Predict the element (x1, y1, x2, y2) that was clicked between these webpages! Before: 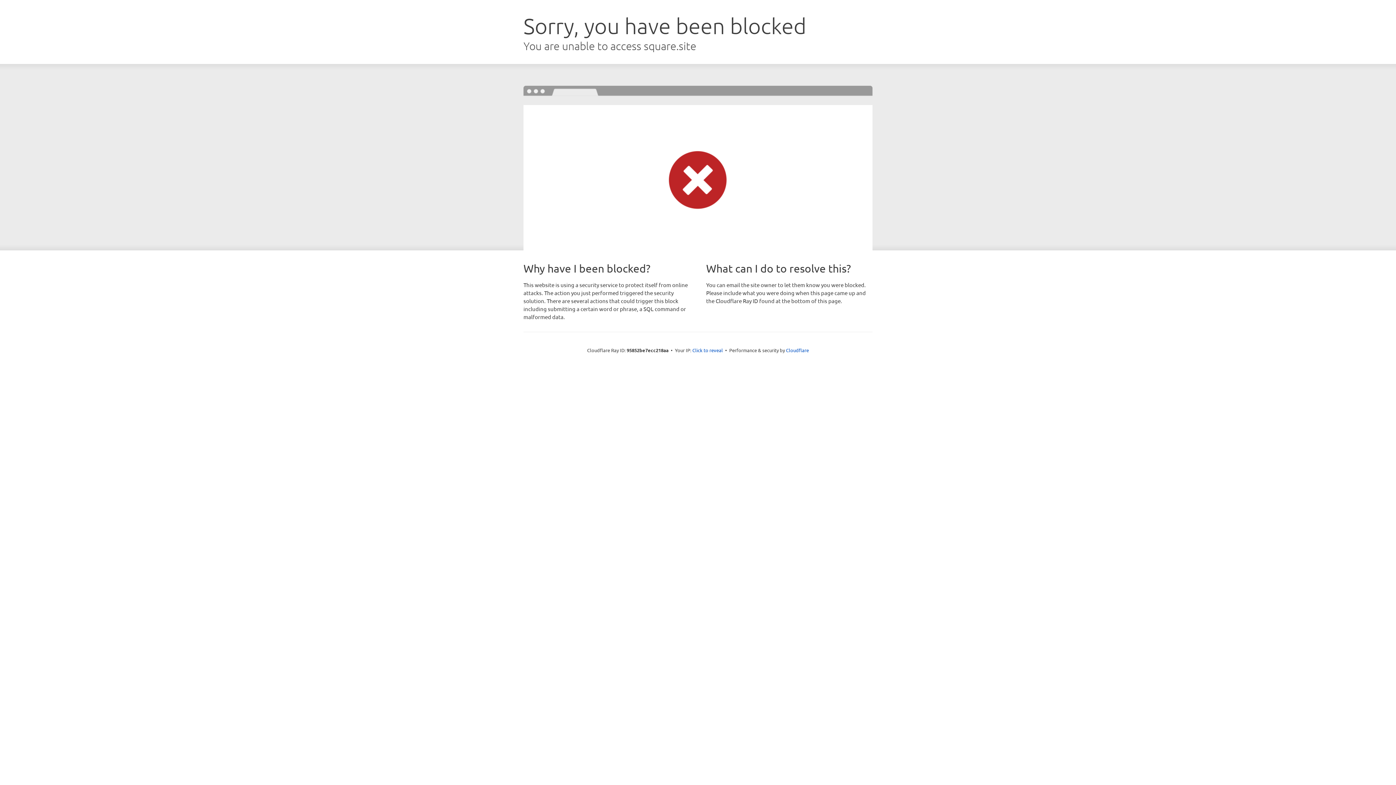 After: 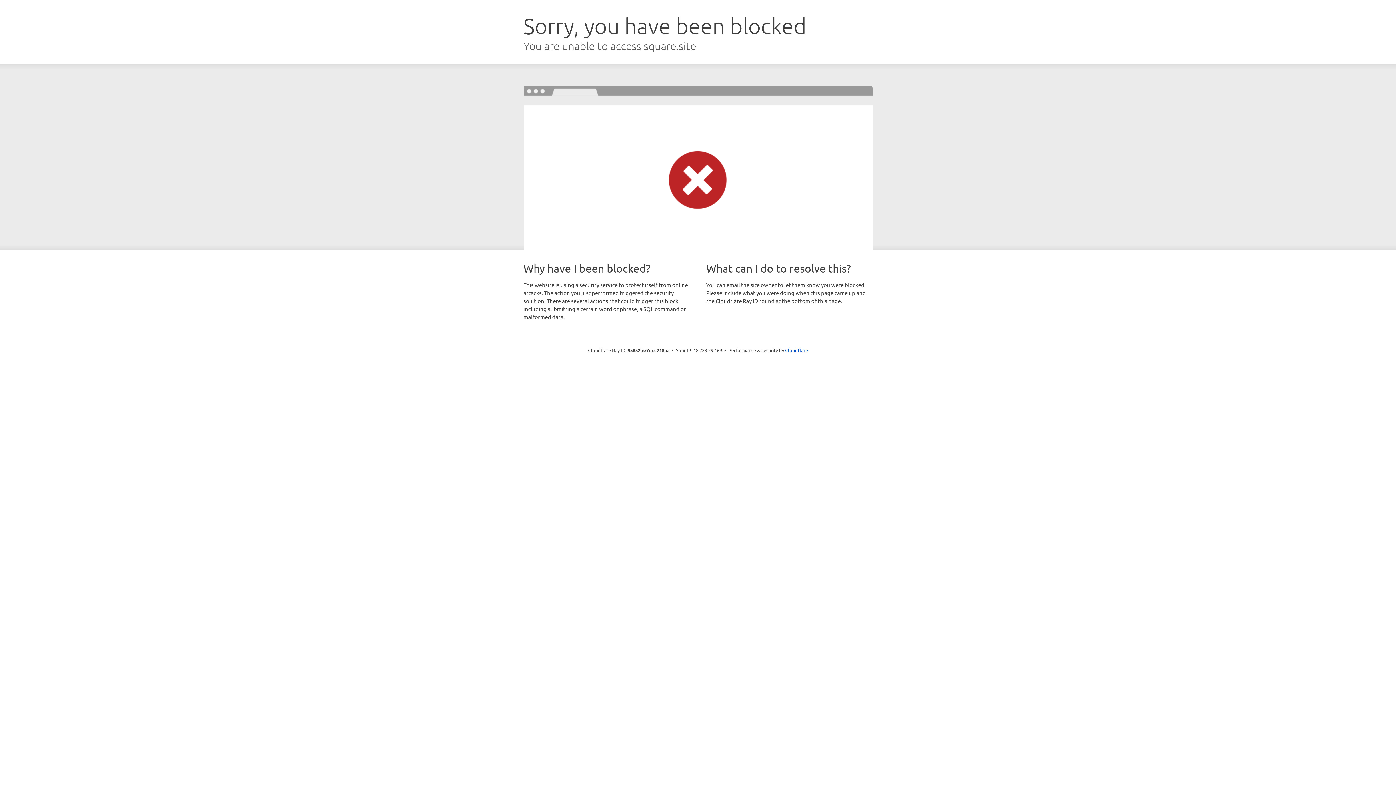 Action: label: Click to reveal bbox: (692, 346, 723, 353)